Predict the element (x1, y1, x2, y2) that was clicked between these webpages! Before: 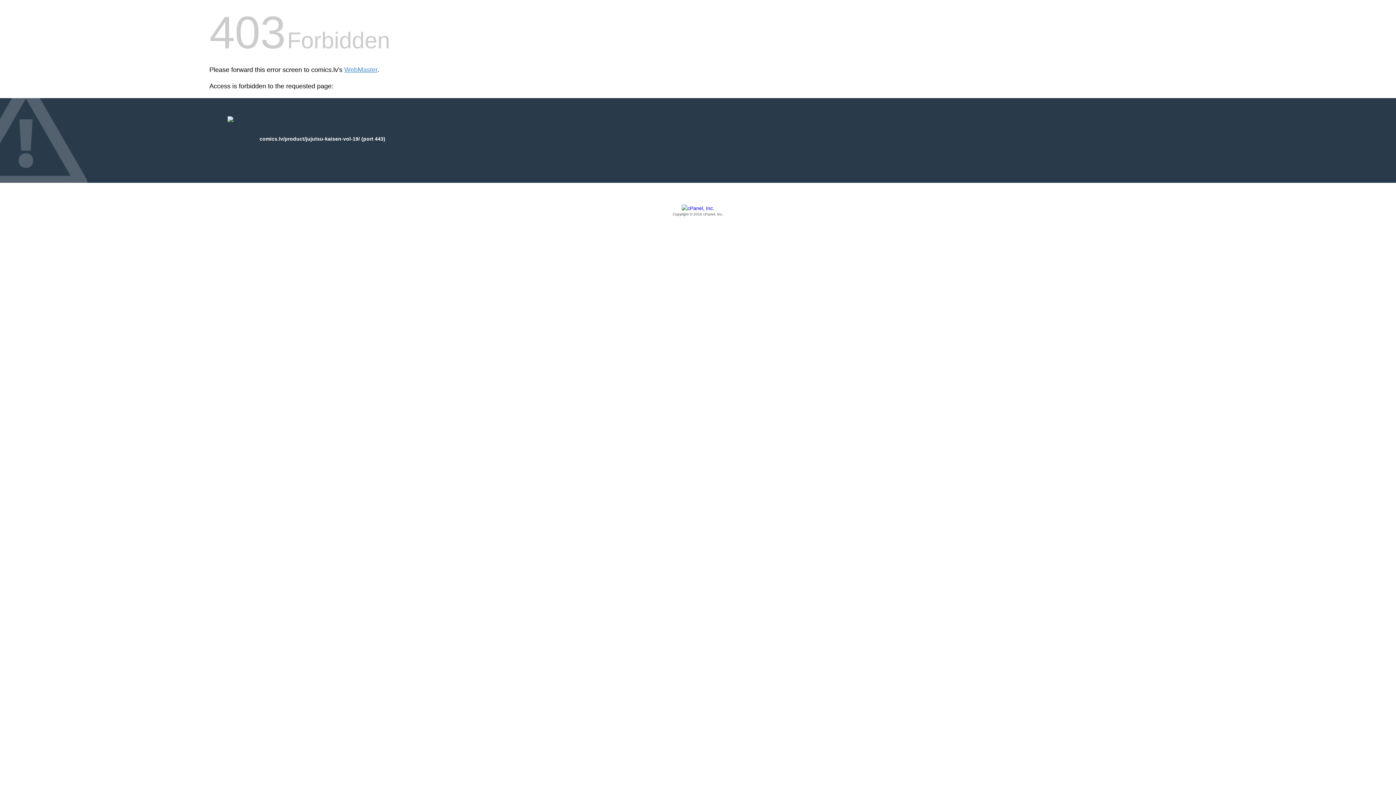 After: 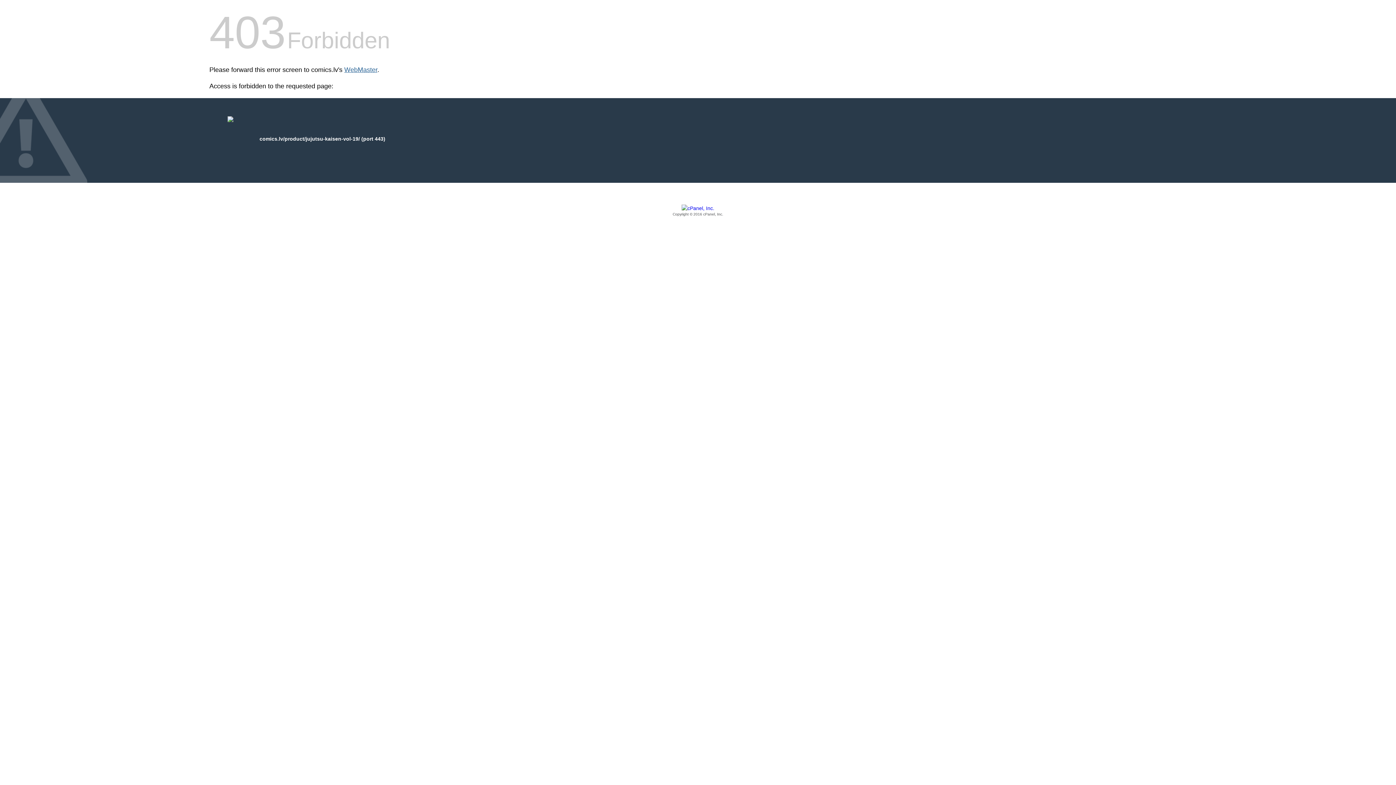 Action: bbox: (344, 66, 377, 73) label: WebMaster